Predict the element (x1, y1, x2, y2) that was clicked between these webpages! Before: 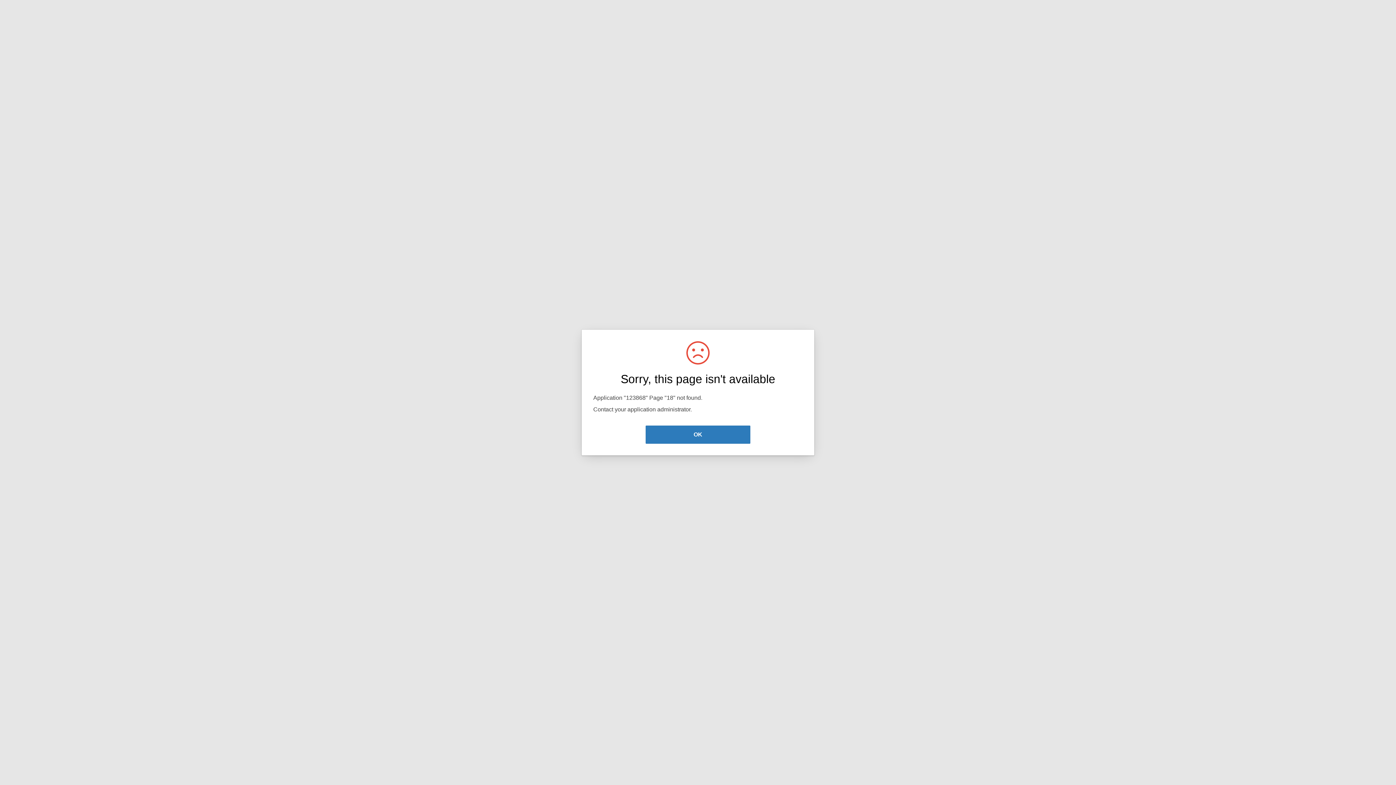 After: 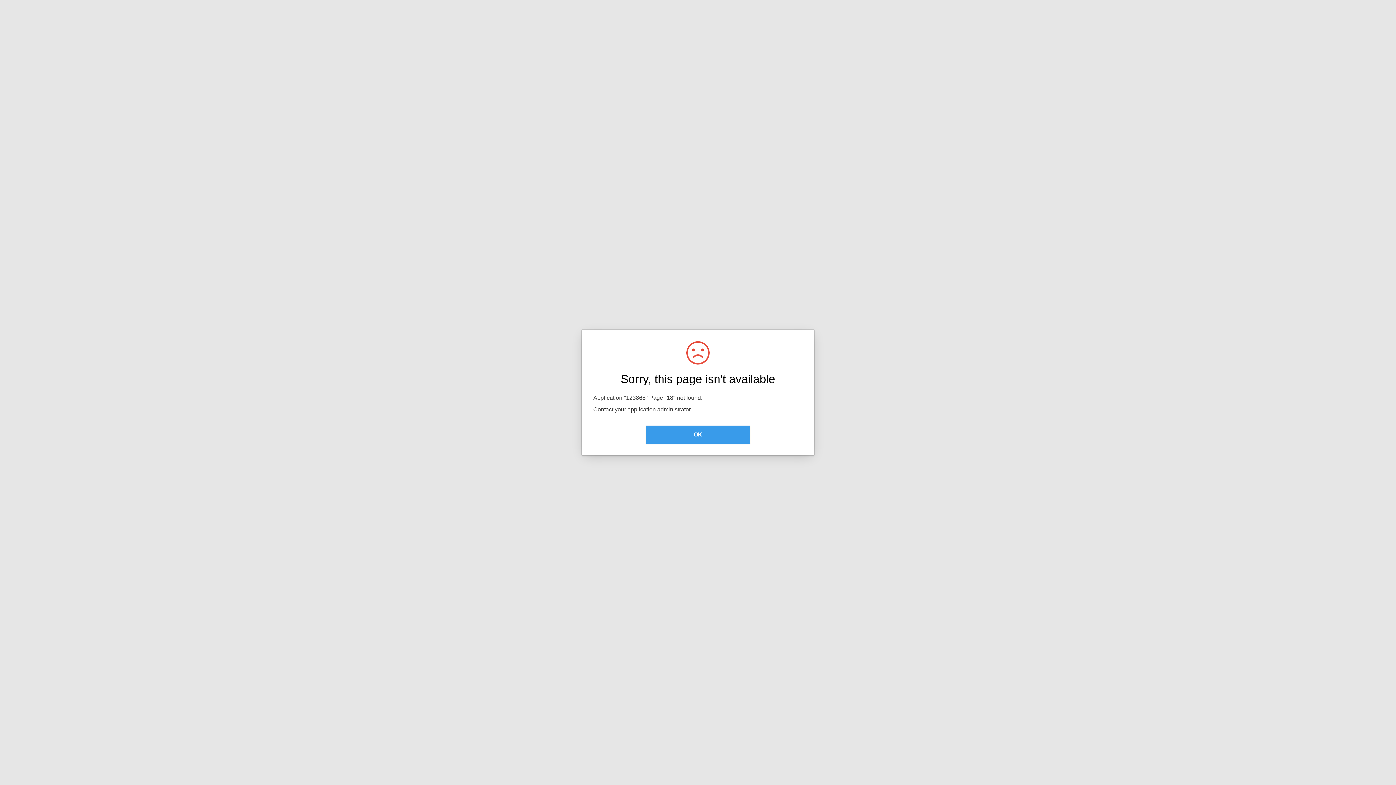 Action: bbox: (645, 425, 750, 444) label: OK